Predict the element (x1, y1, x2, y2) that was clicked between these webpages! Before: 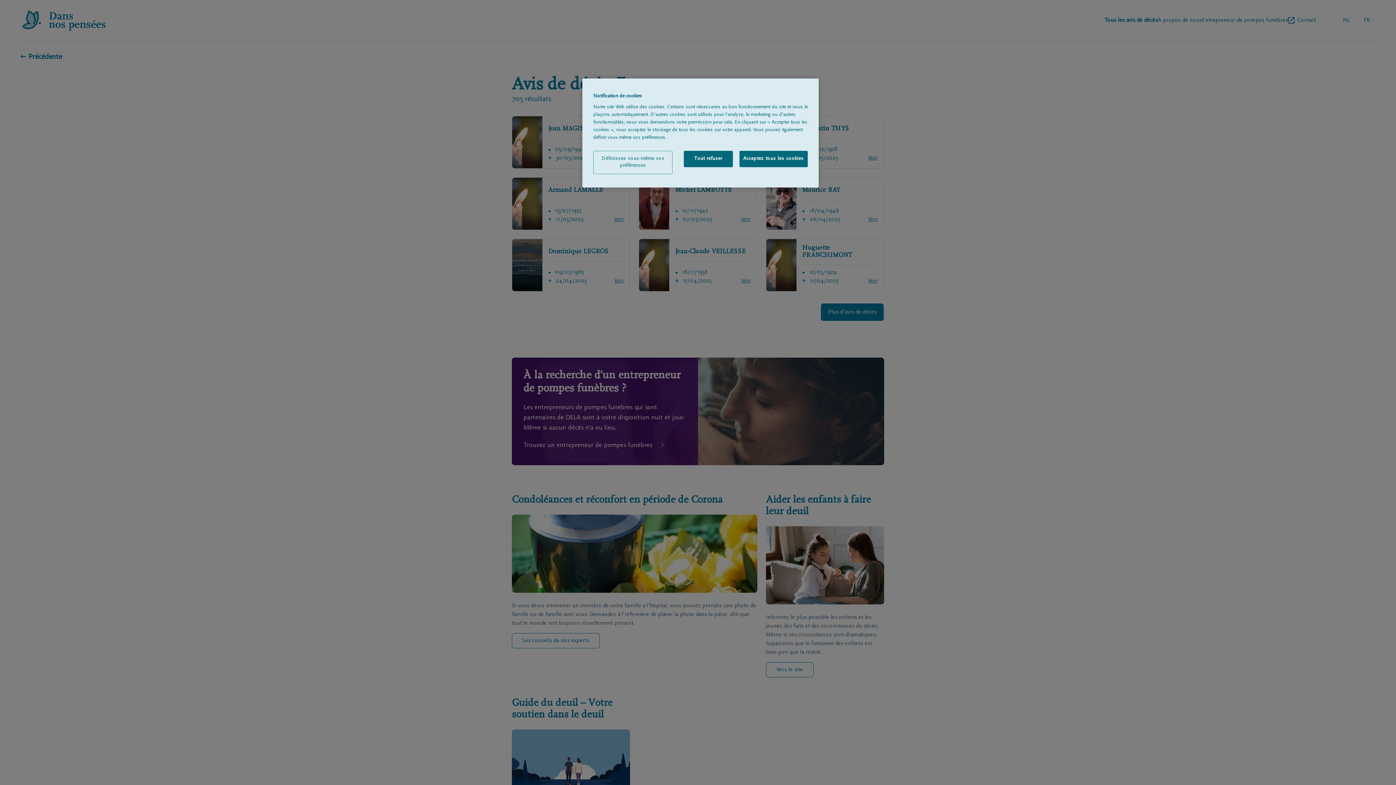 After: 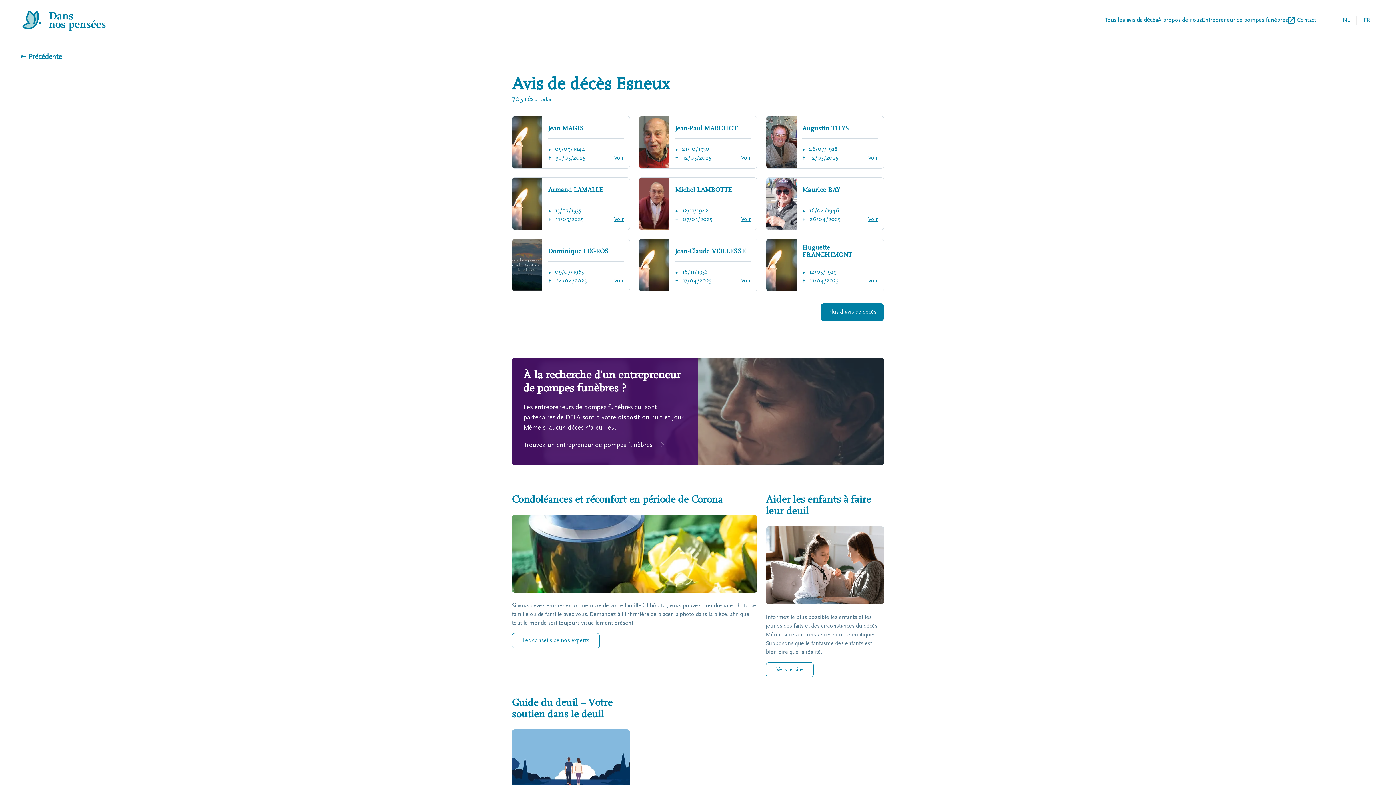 Action: bbox: (739, 150, 808, 167) label: Acceptez tous les cookies